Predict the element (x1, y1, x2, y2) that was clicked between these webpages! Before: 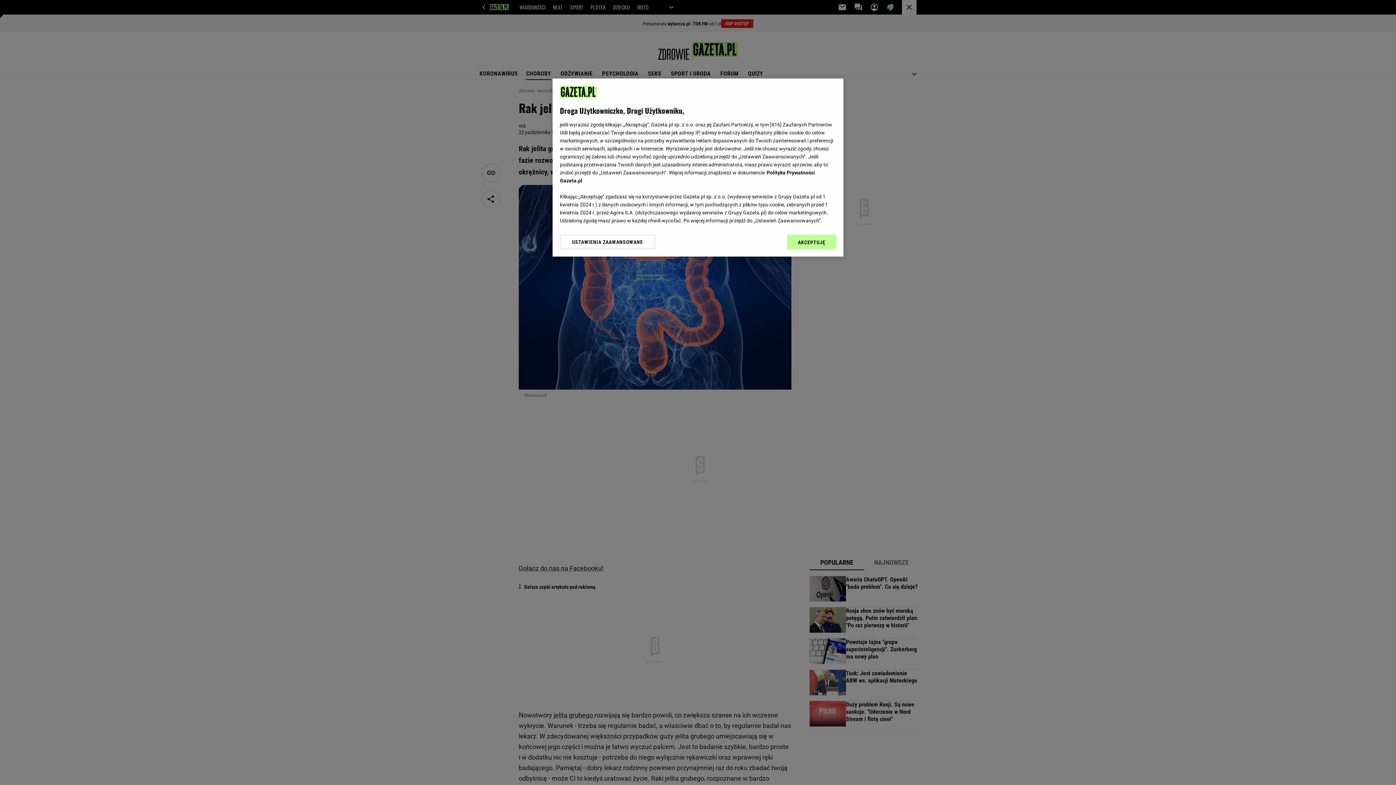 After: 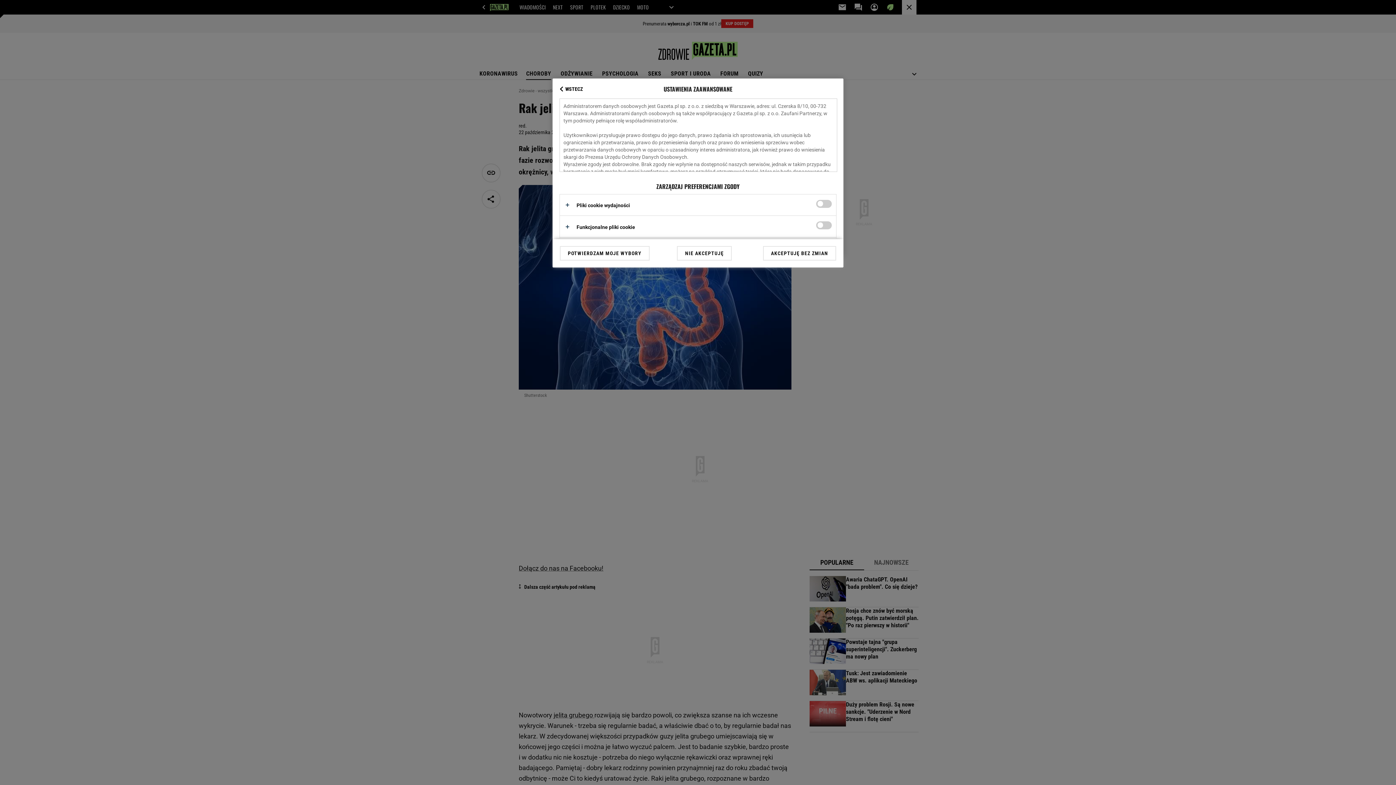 Action: label: USTAWIENIA ZAAWANSOWANE bbox: (560, 234, 655, 249)